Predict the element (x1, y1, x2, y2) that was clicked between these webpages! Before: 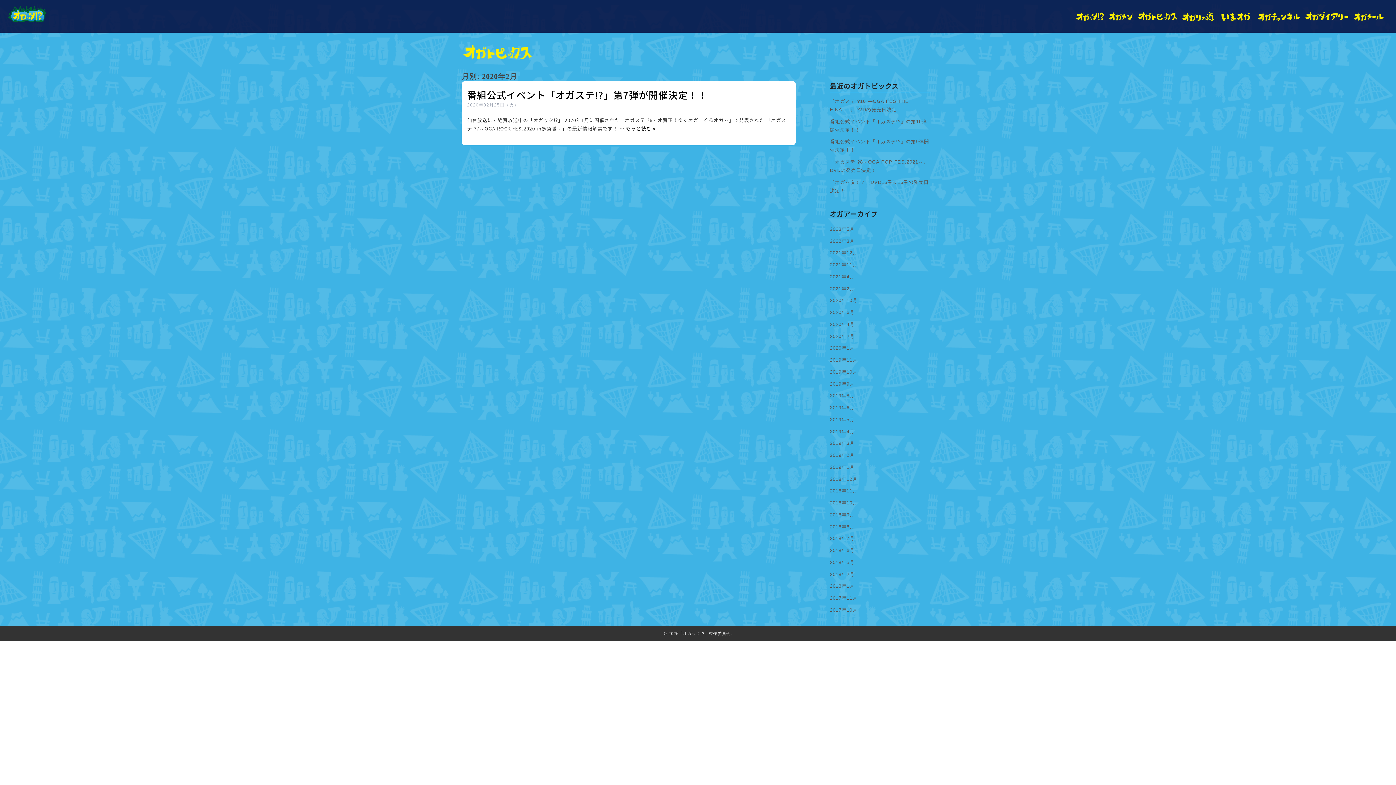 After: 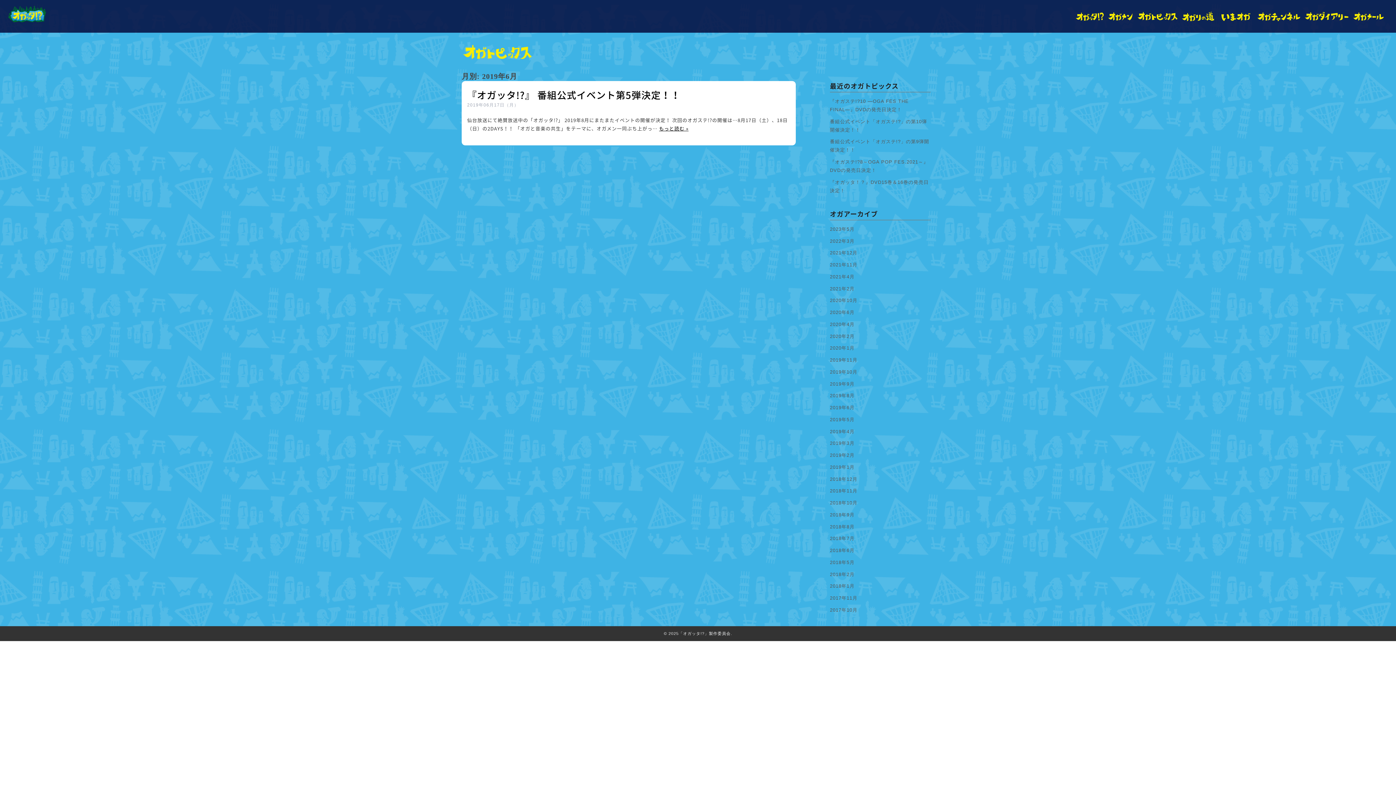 Action: bbox: (830, 405, 854, 410) label: 2019年6月